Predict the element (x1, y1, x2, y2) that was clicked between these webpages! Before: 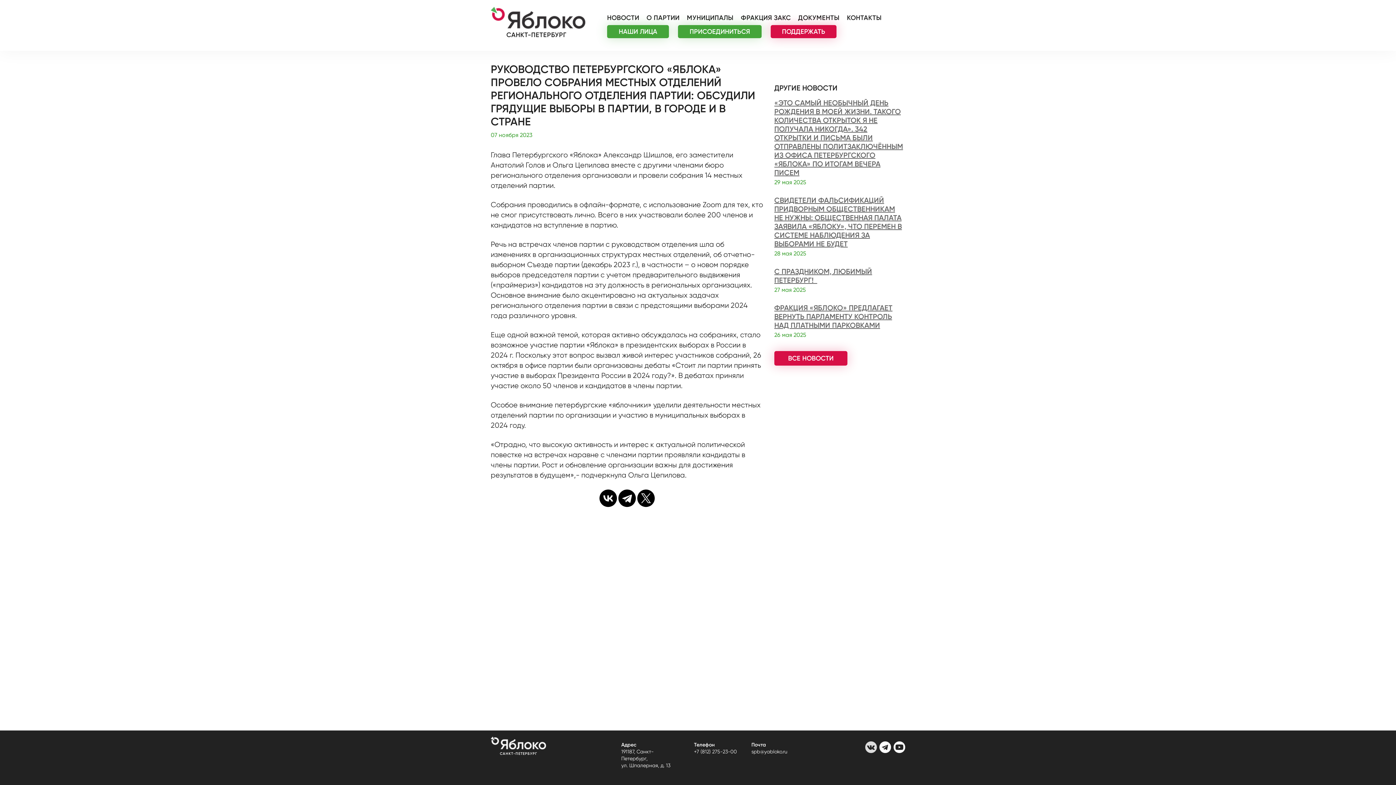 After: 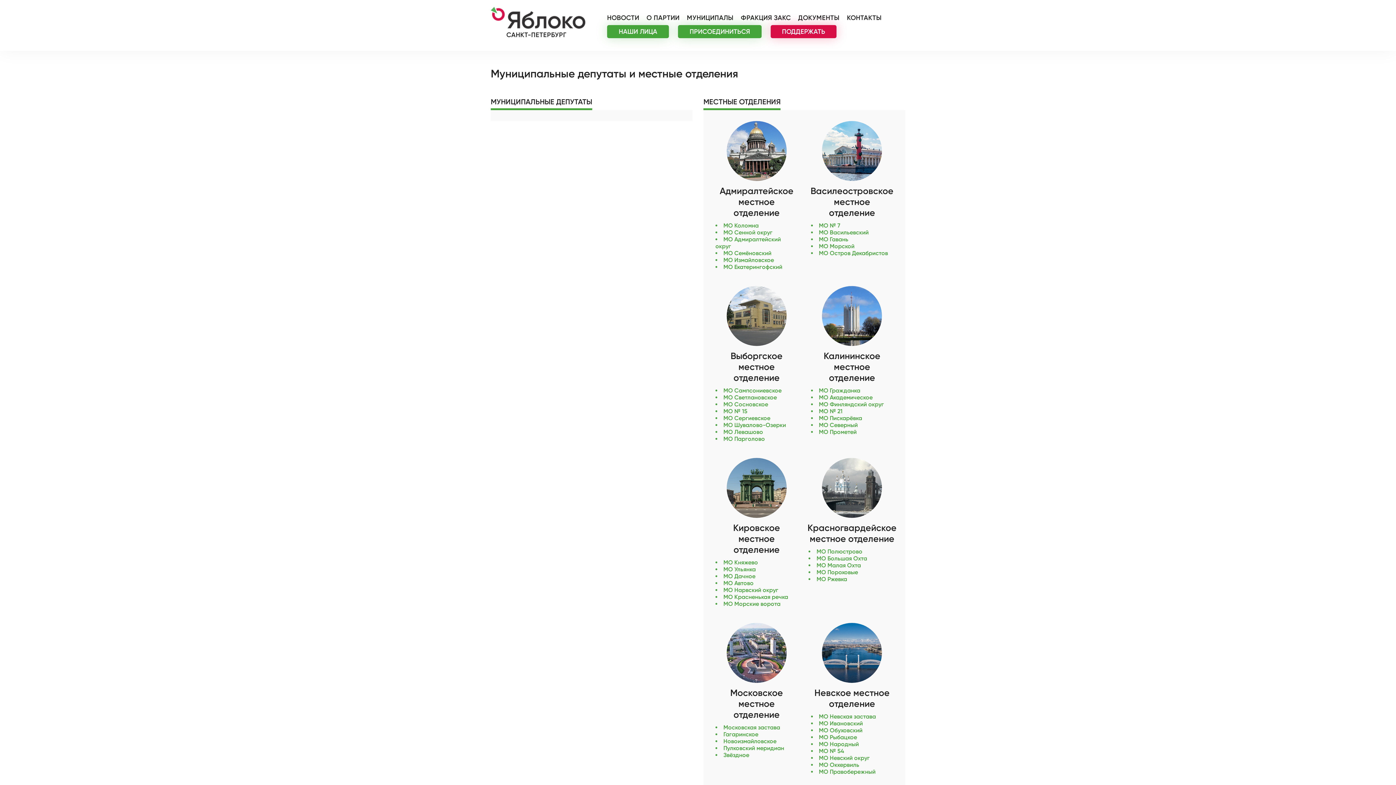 Action: bbox: (687, 13, 733, 21) label: МУНИЦИПАЛЫ